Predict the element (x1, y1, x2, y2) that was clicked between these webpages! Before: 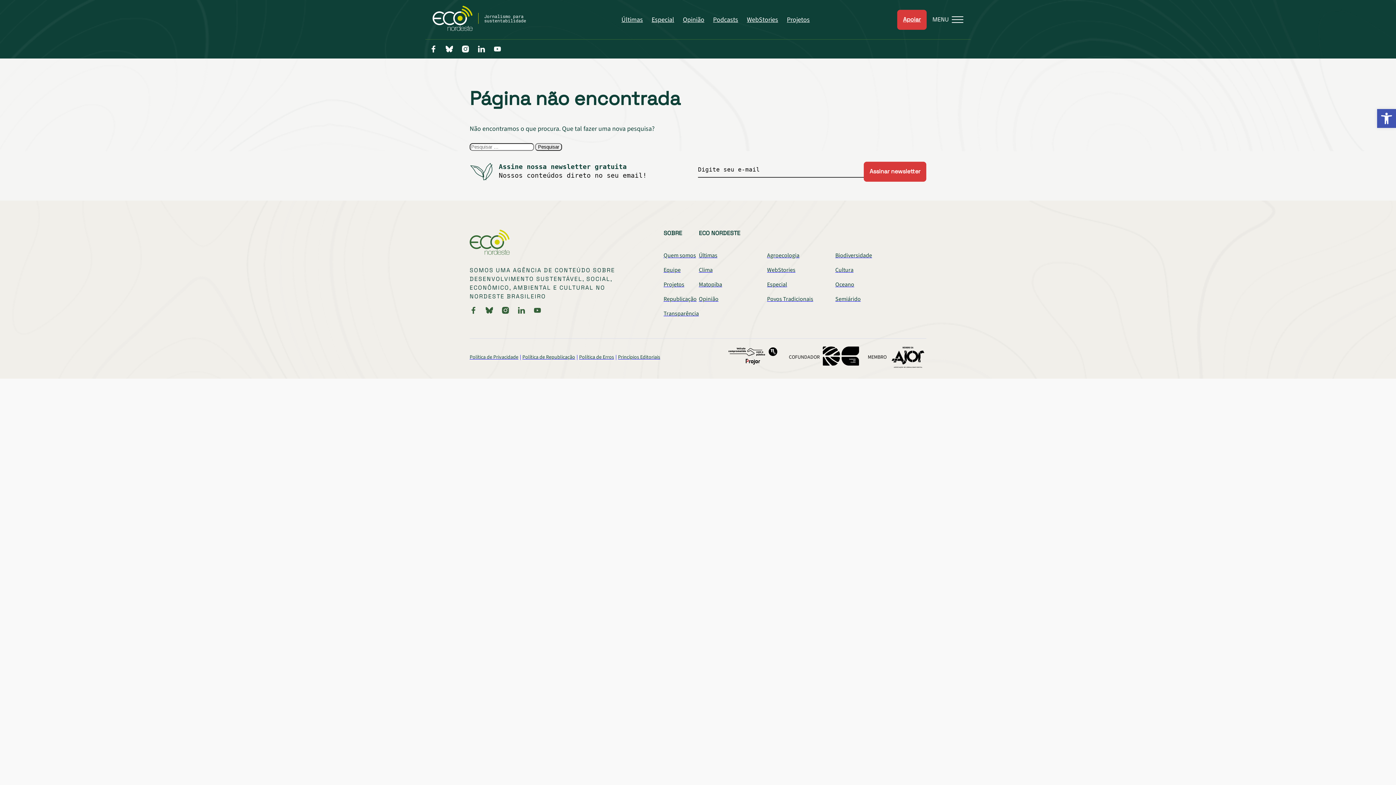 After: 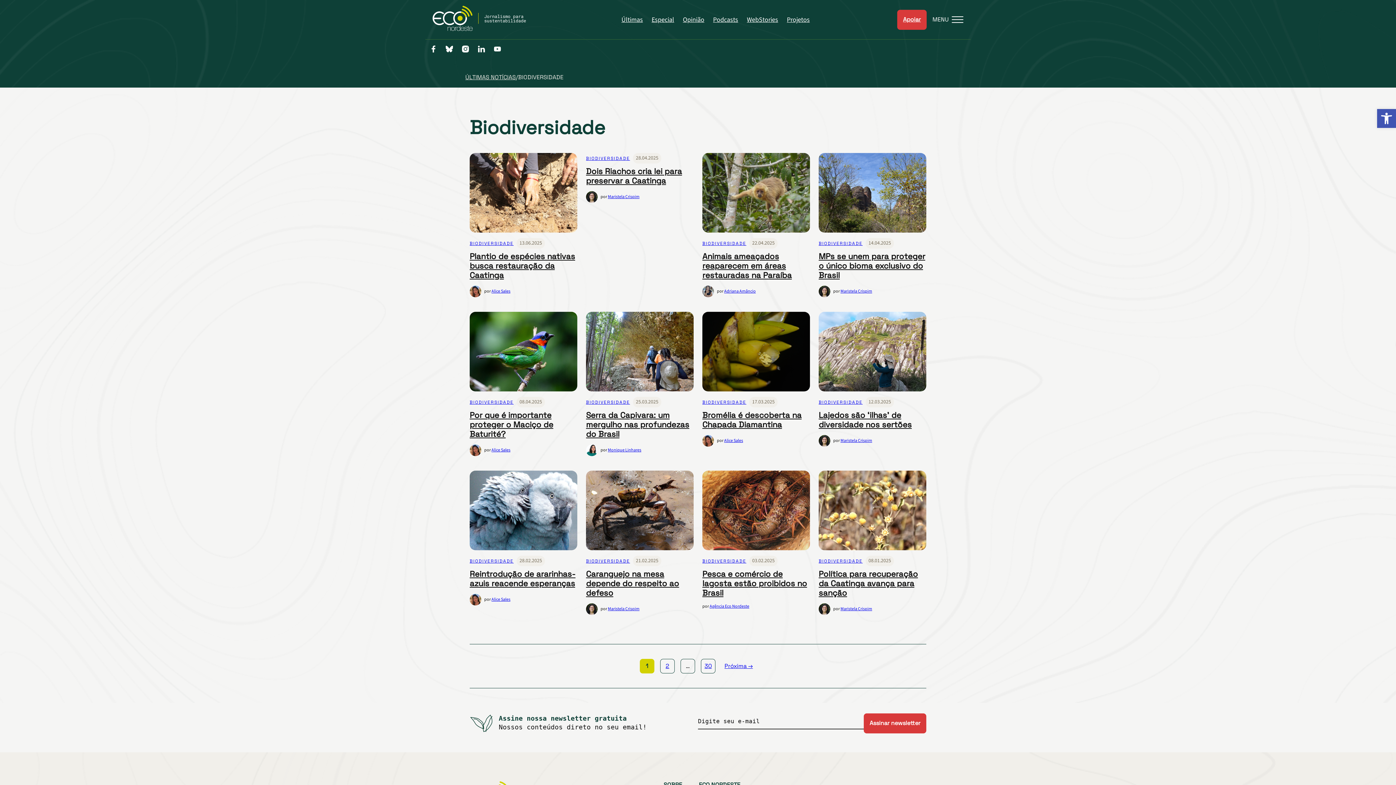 Action: label: Biodiversidade bbox: (835, 251, 872, 259)